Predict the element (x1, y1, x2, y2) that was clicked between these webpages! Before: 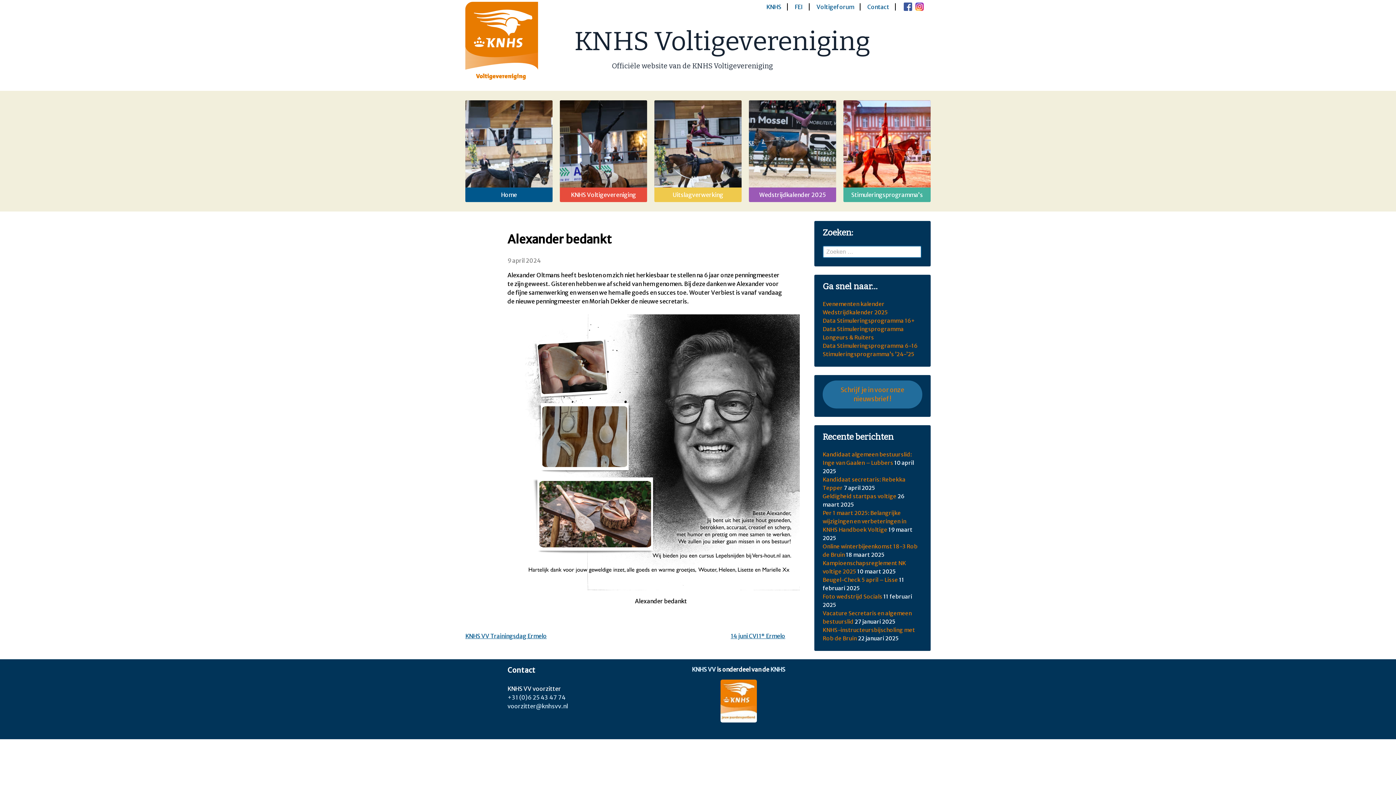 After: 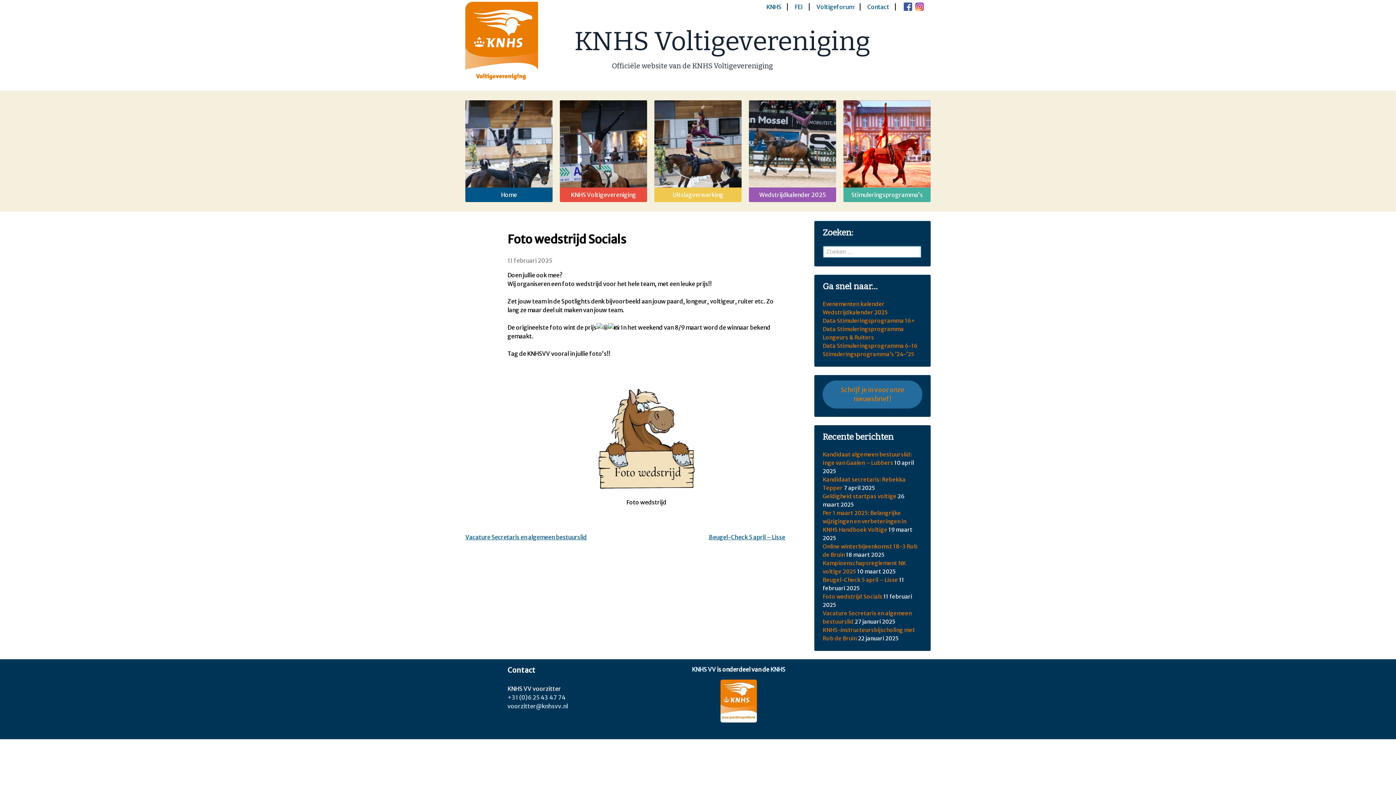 Action: label: Foto wedstrijd Socials bbox: (822, 593, 882, 600)